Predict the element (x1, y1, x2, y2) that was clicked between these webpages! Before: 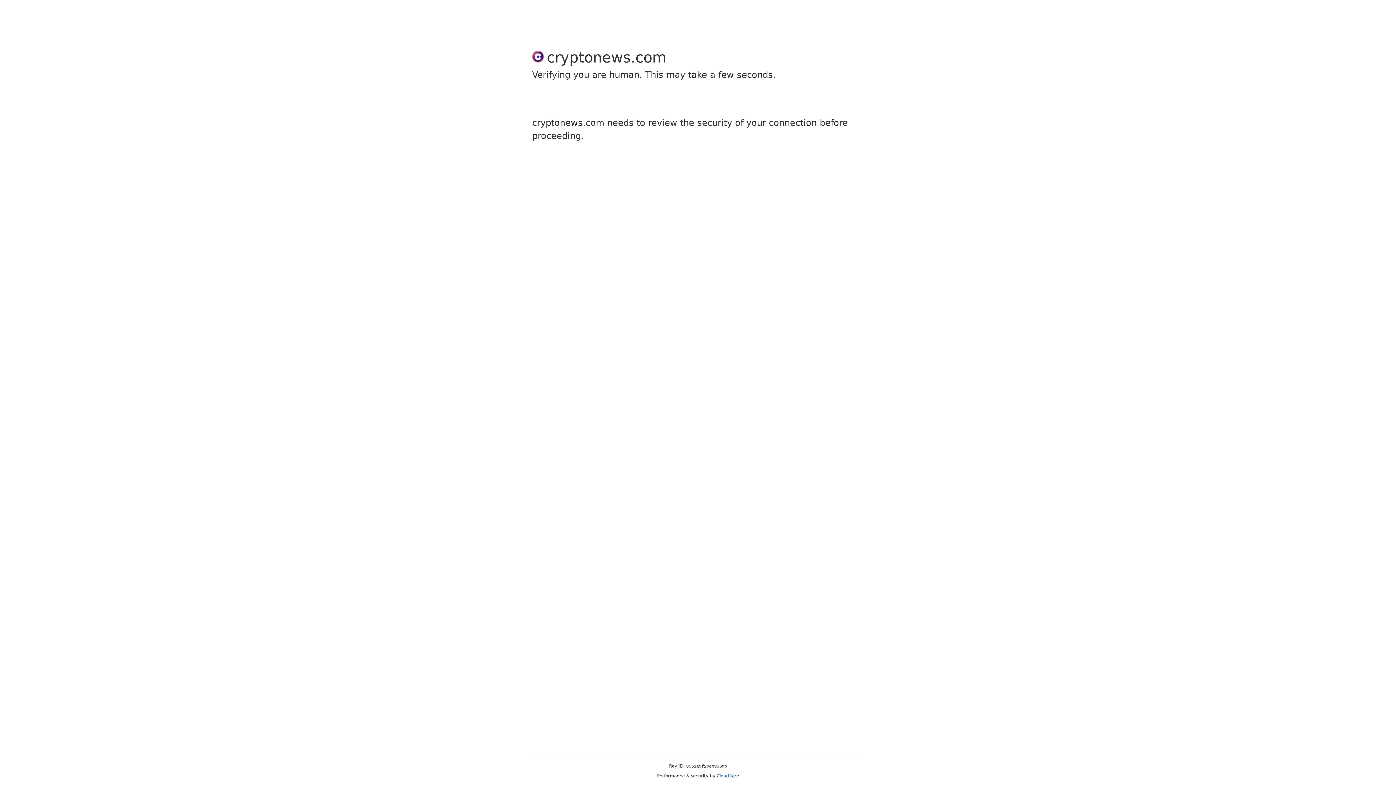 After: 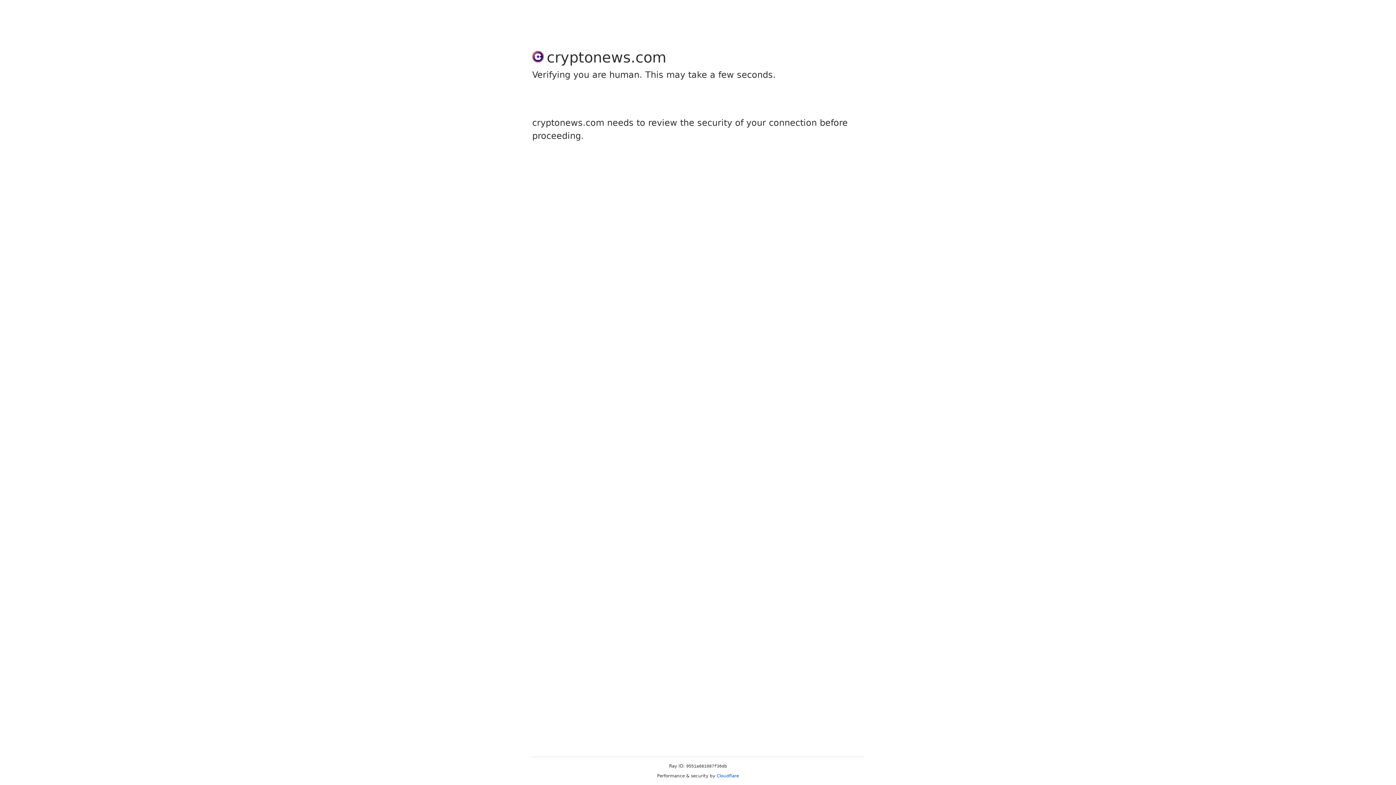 Action: label: Cloudflare bbox: (716, 773, 739, 778)